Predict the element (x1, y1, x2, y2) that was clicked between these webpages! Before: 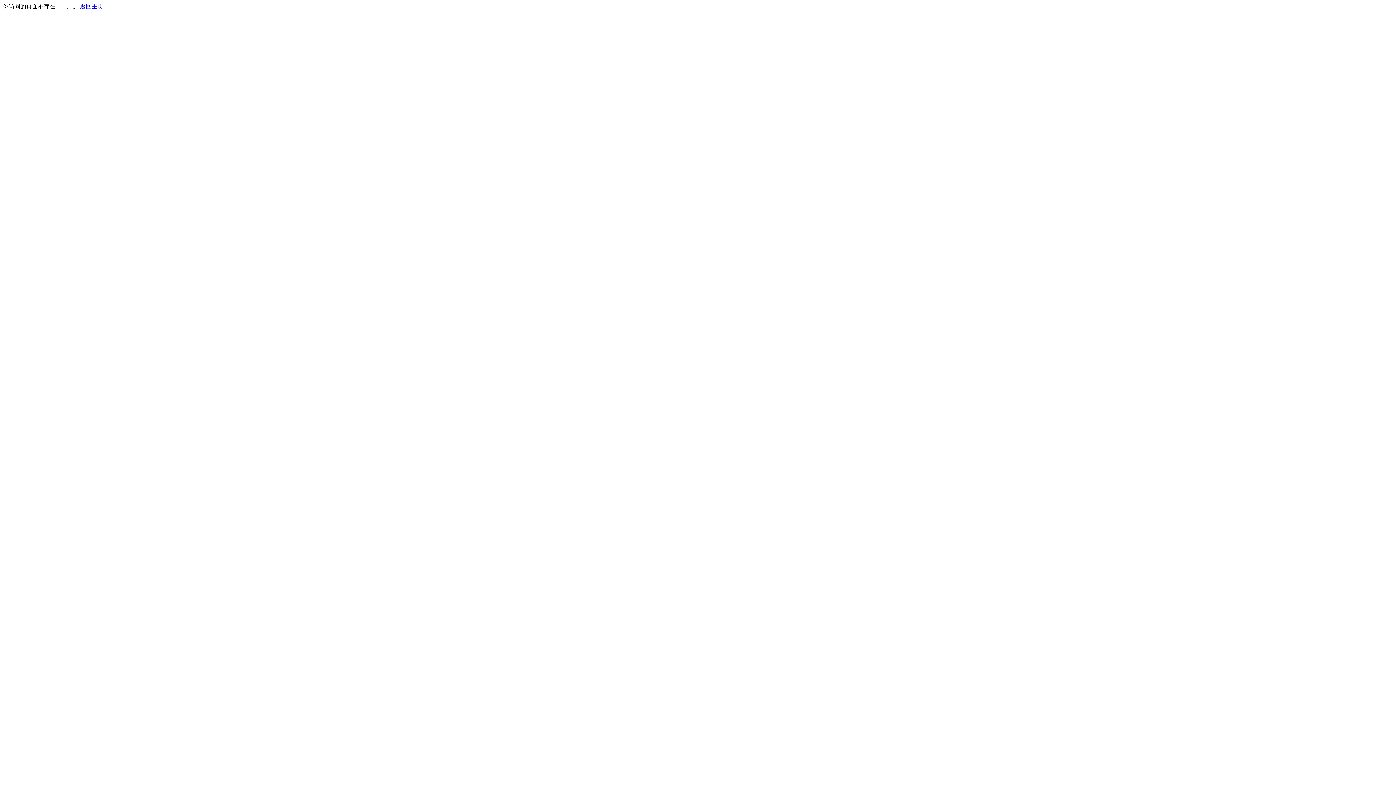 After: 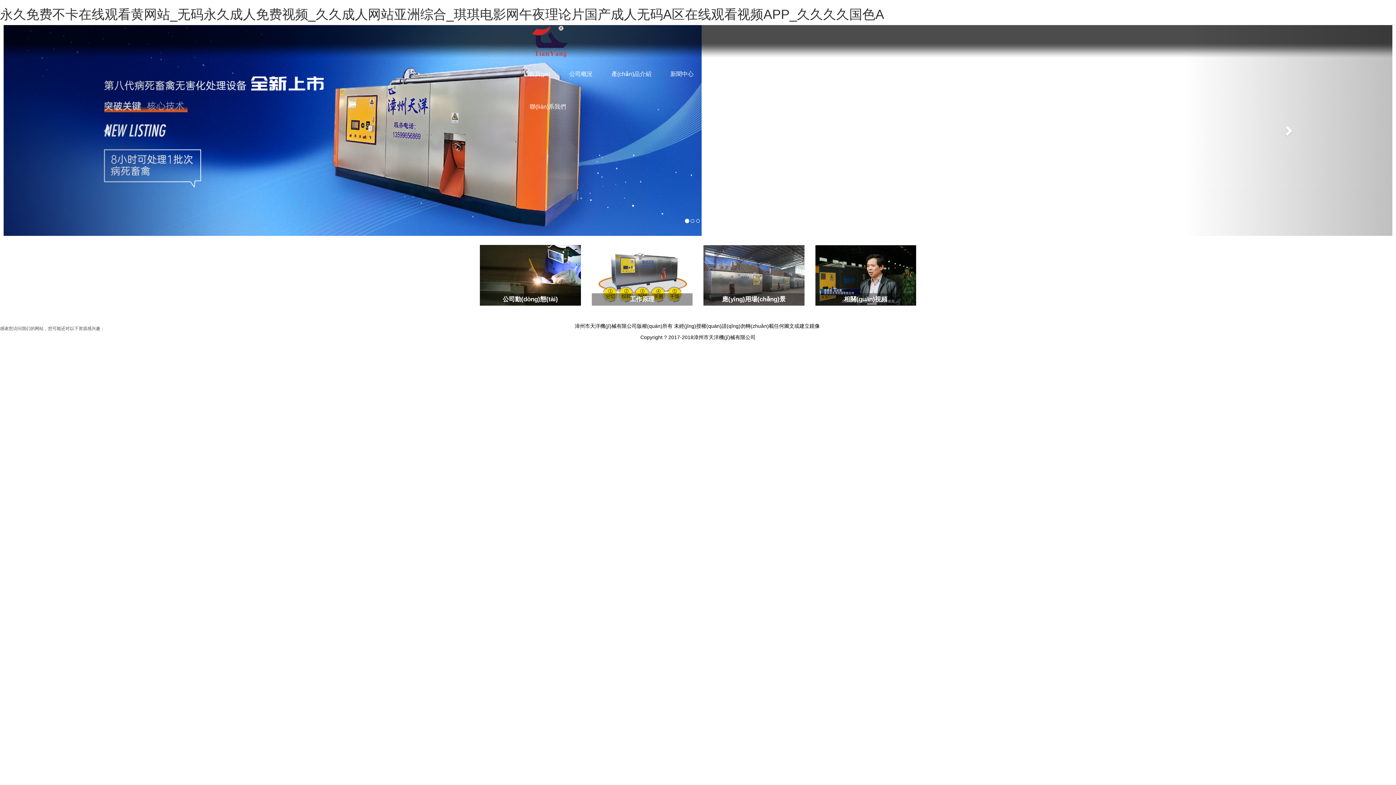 Action: label: 返回主页 bbox: (80, 3, 103, 9)